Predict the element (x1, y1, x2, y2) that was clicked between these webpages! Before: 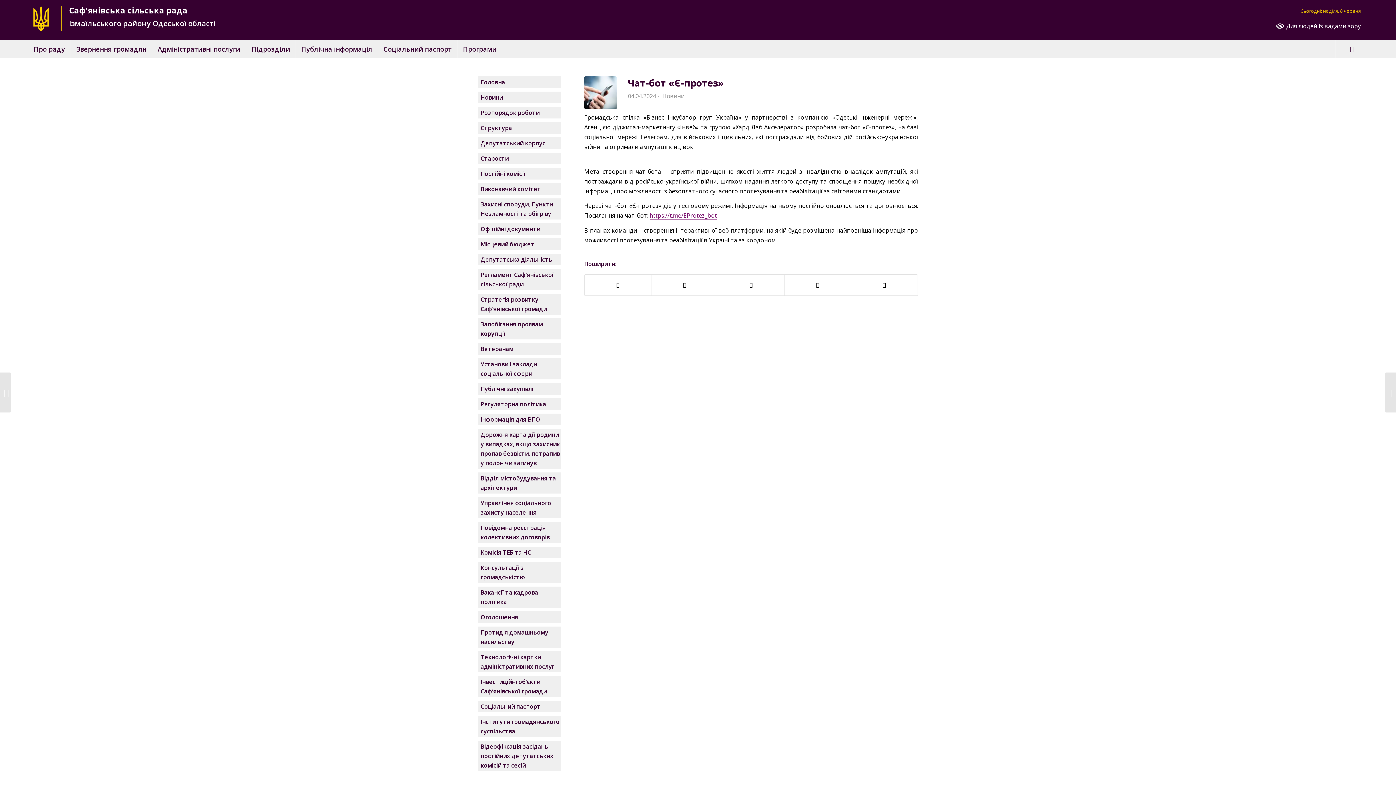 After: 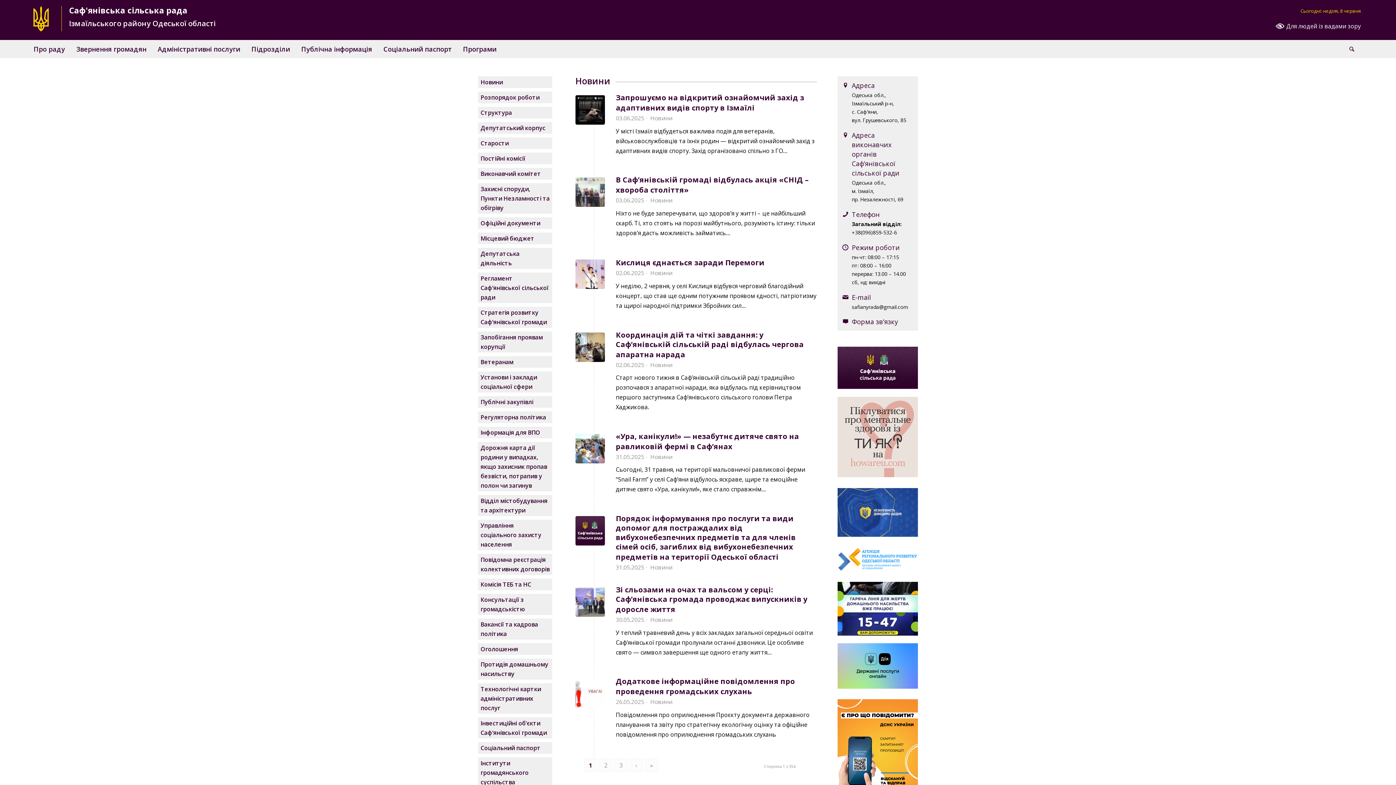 Action: label: Головна bbox: (480, 77, 560, 86)